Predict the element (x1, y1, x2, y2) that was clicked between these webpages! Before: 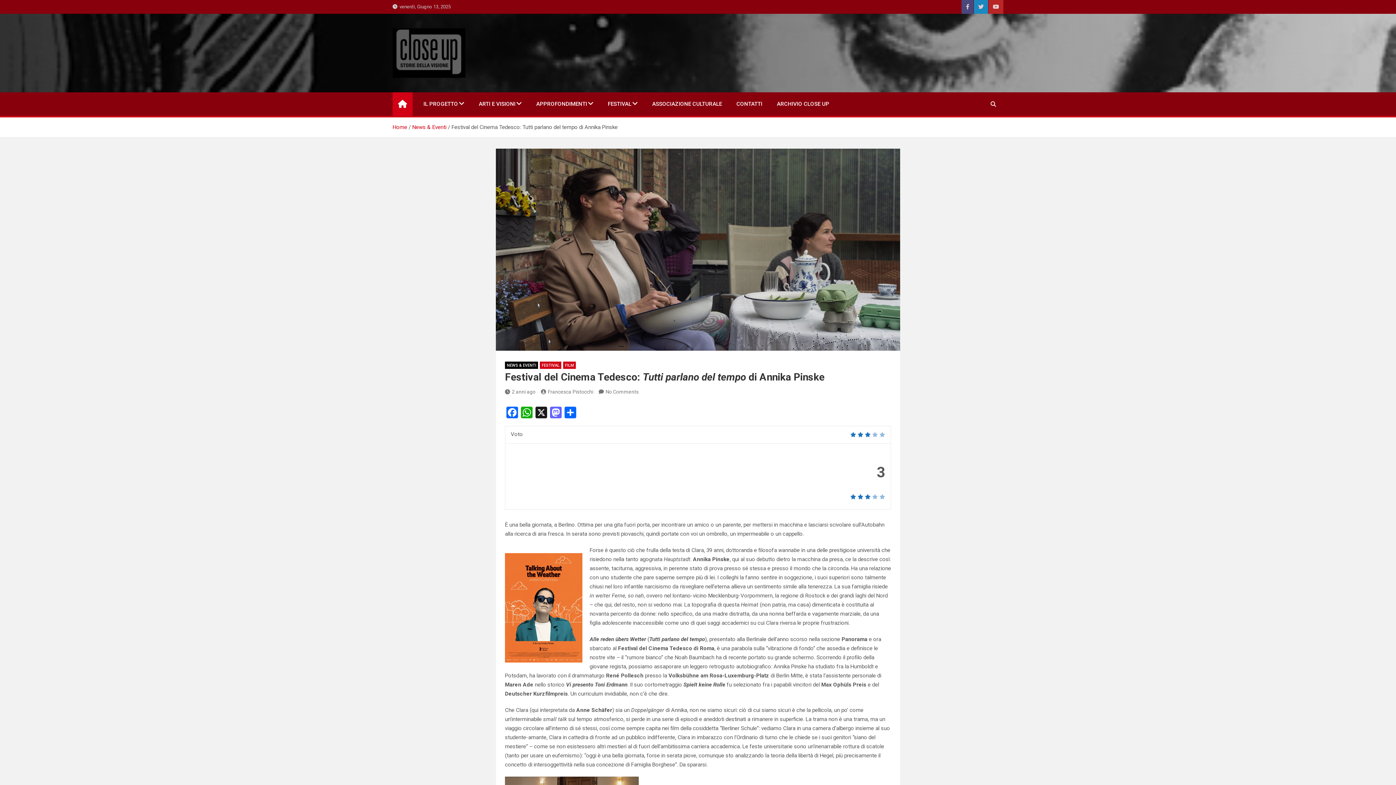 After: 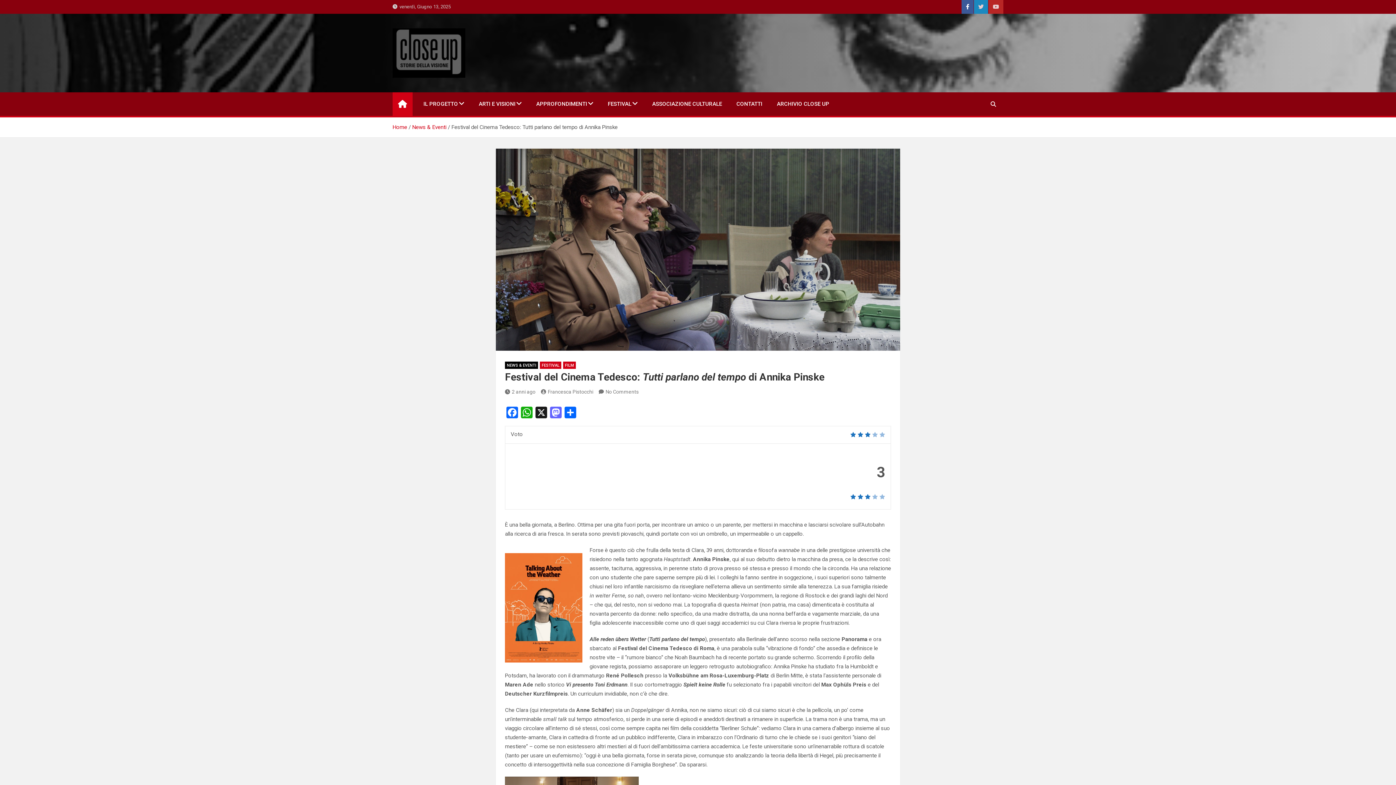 Action: bbox: (961, 0, 973, 13)